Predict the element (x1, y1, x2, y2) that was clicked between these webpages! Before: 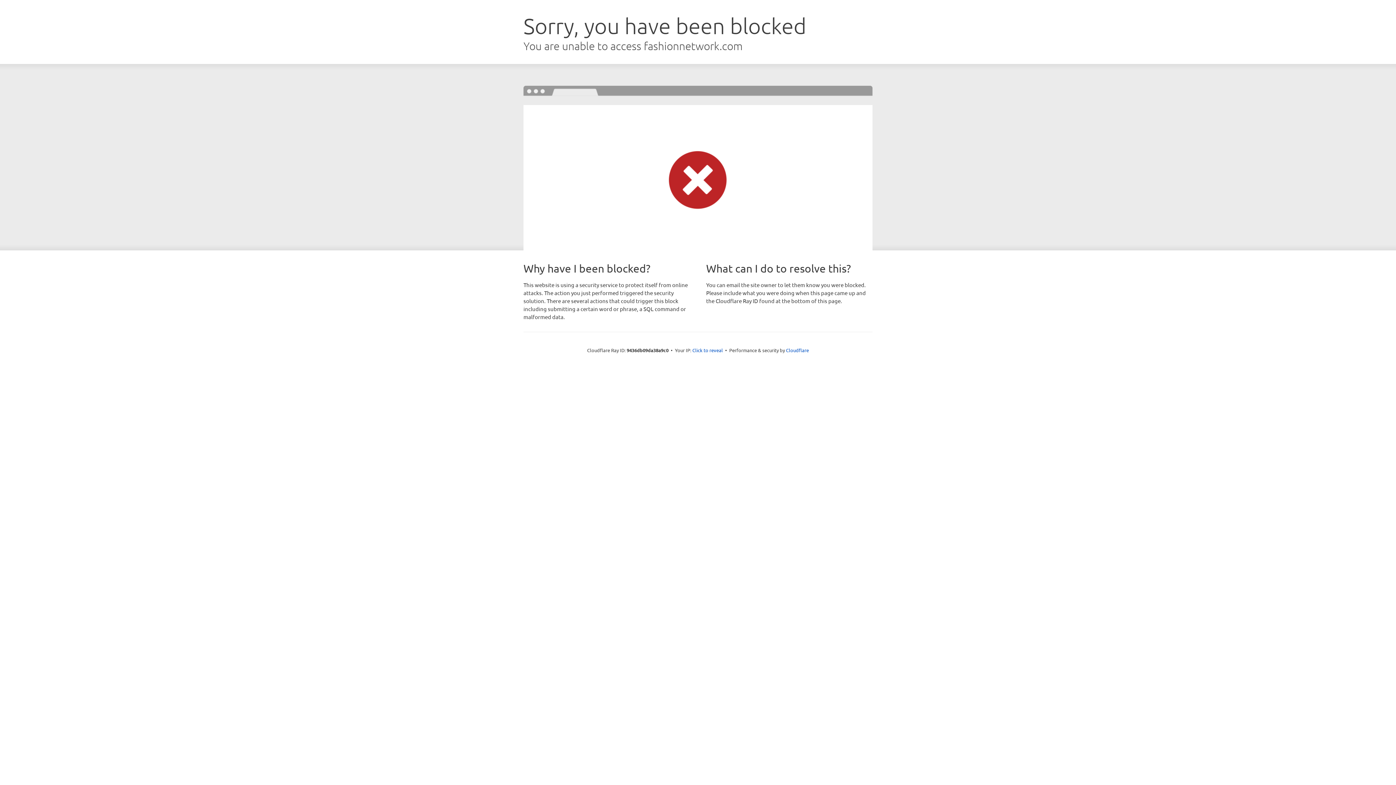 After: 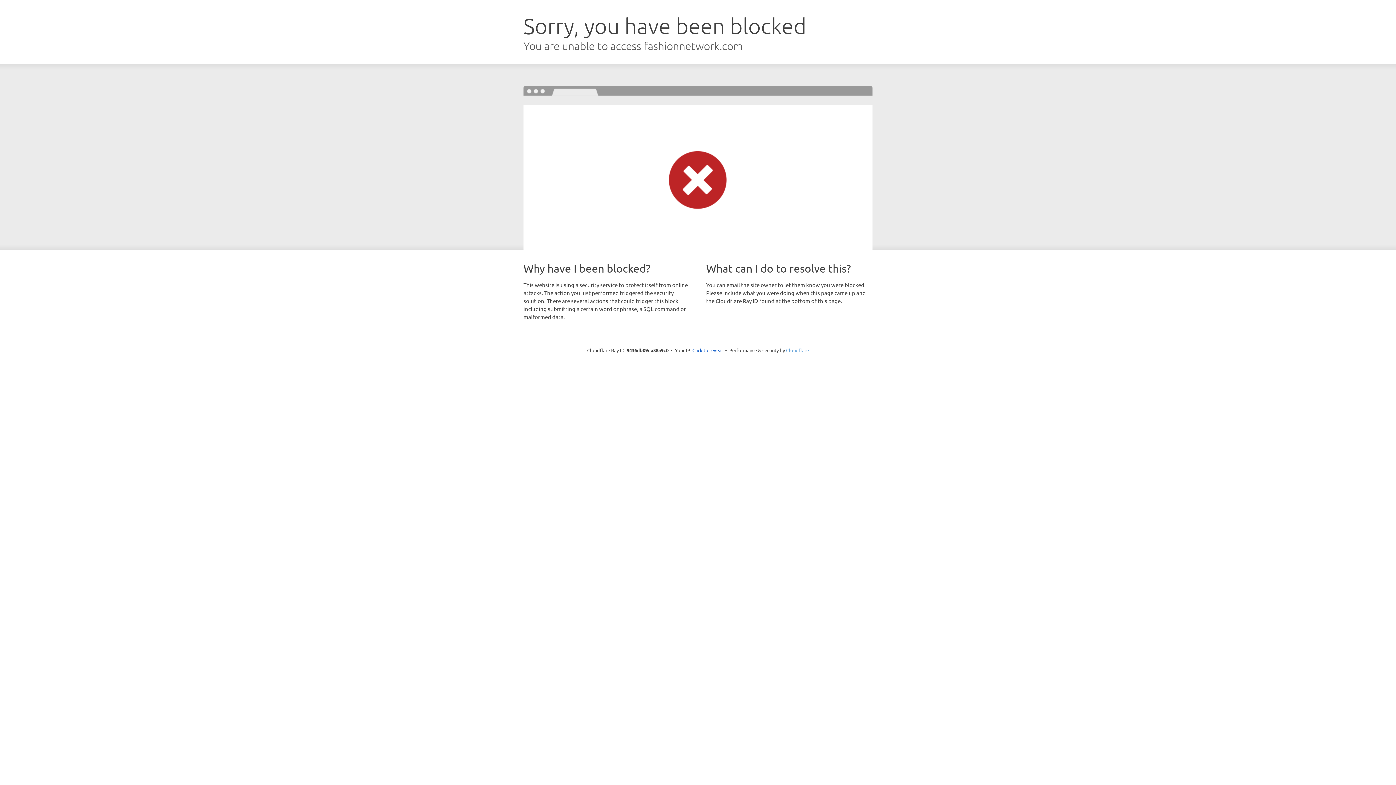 Action: label: Cloudflare bbox: (786, 347, 809, 353)